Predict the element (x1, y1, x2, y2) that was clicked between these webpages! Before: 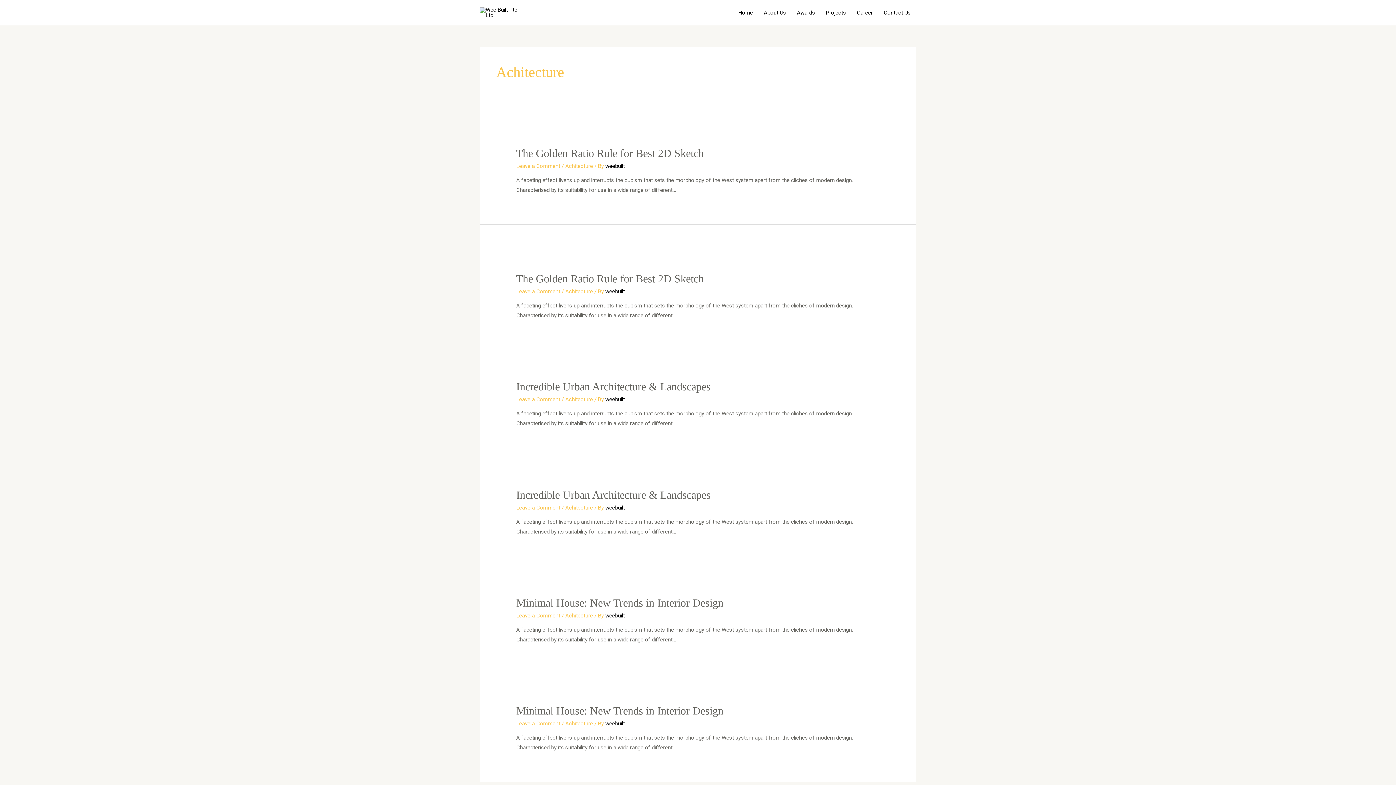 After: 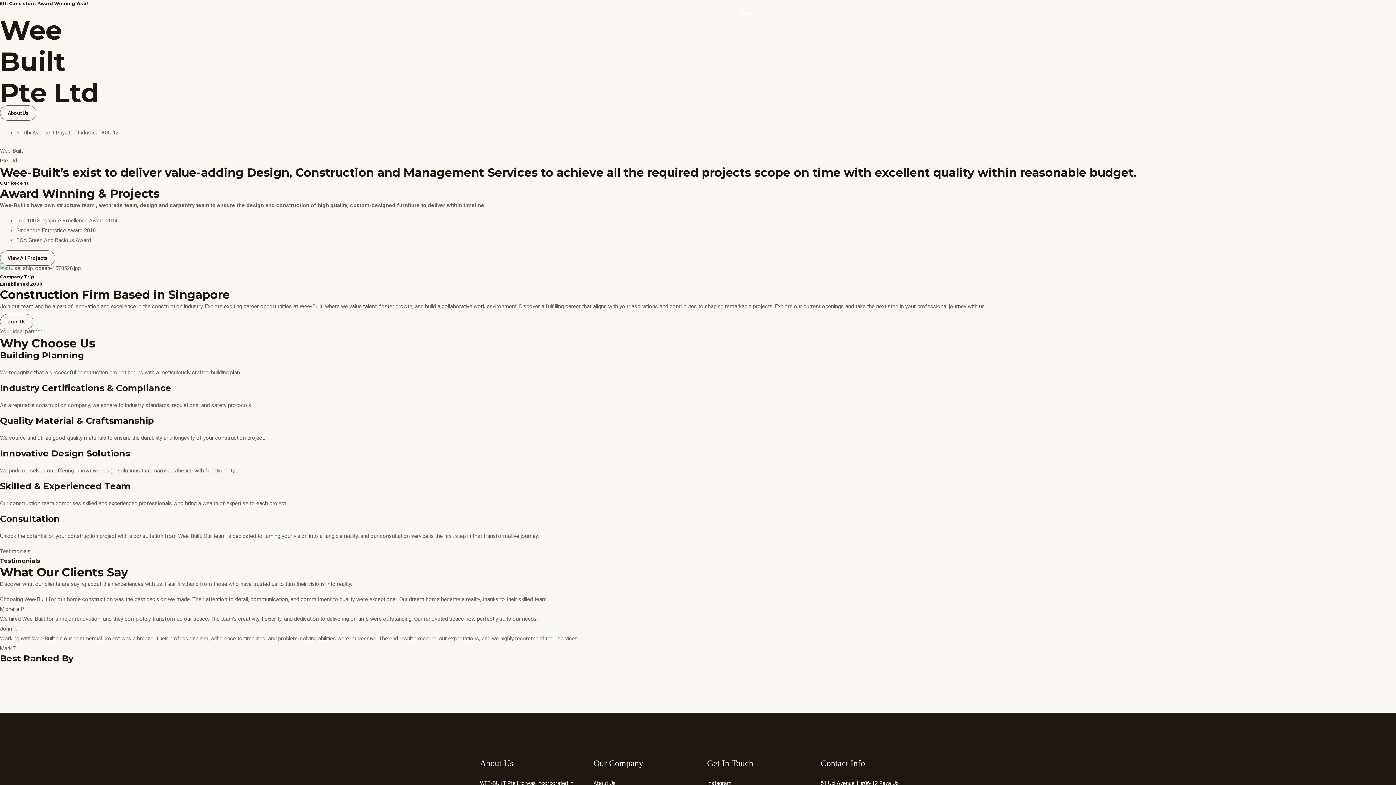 Action: label: Home bbox: (733, 0, 758, 25)